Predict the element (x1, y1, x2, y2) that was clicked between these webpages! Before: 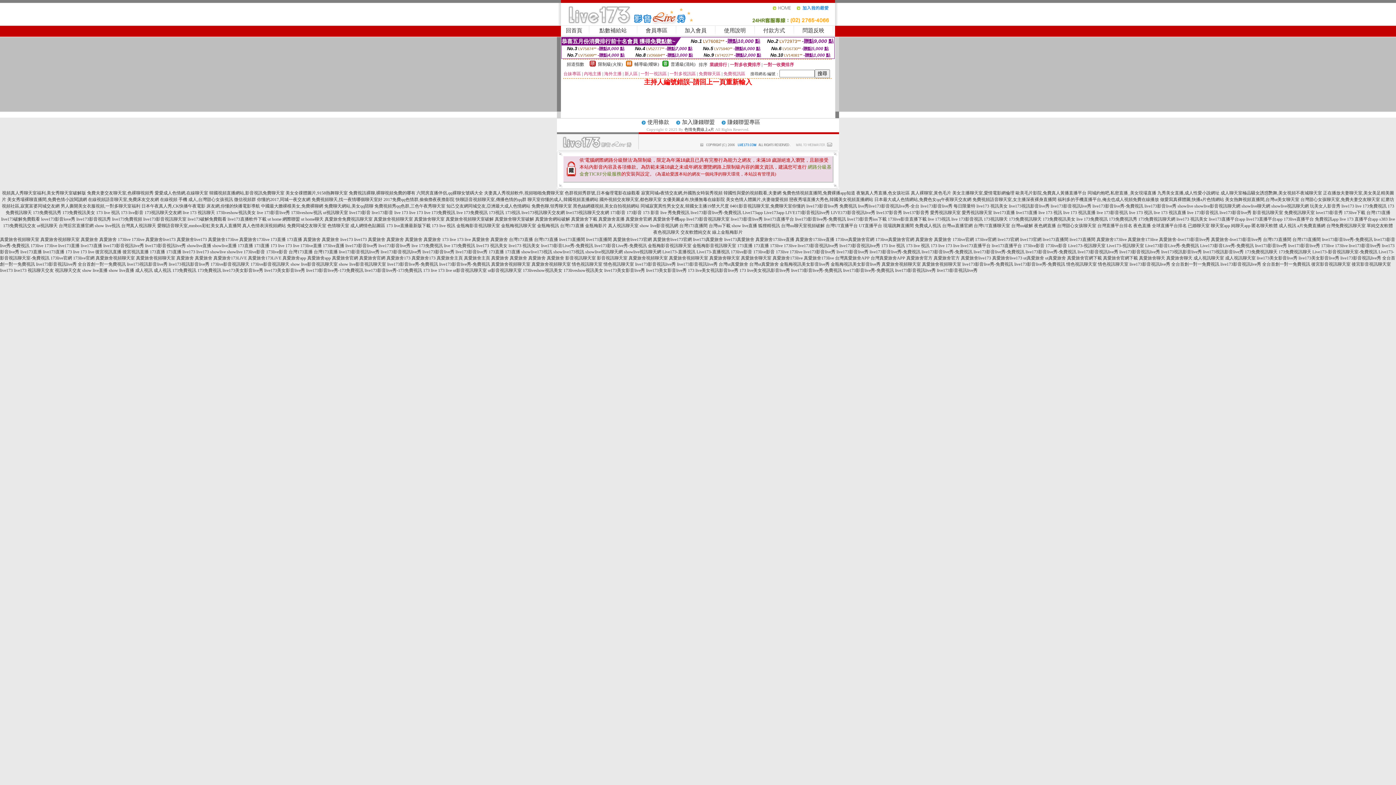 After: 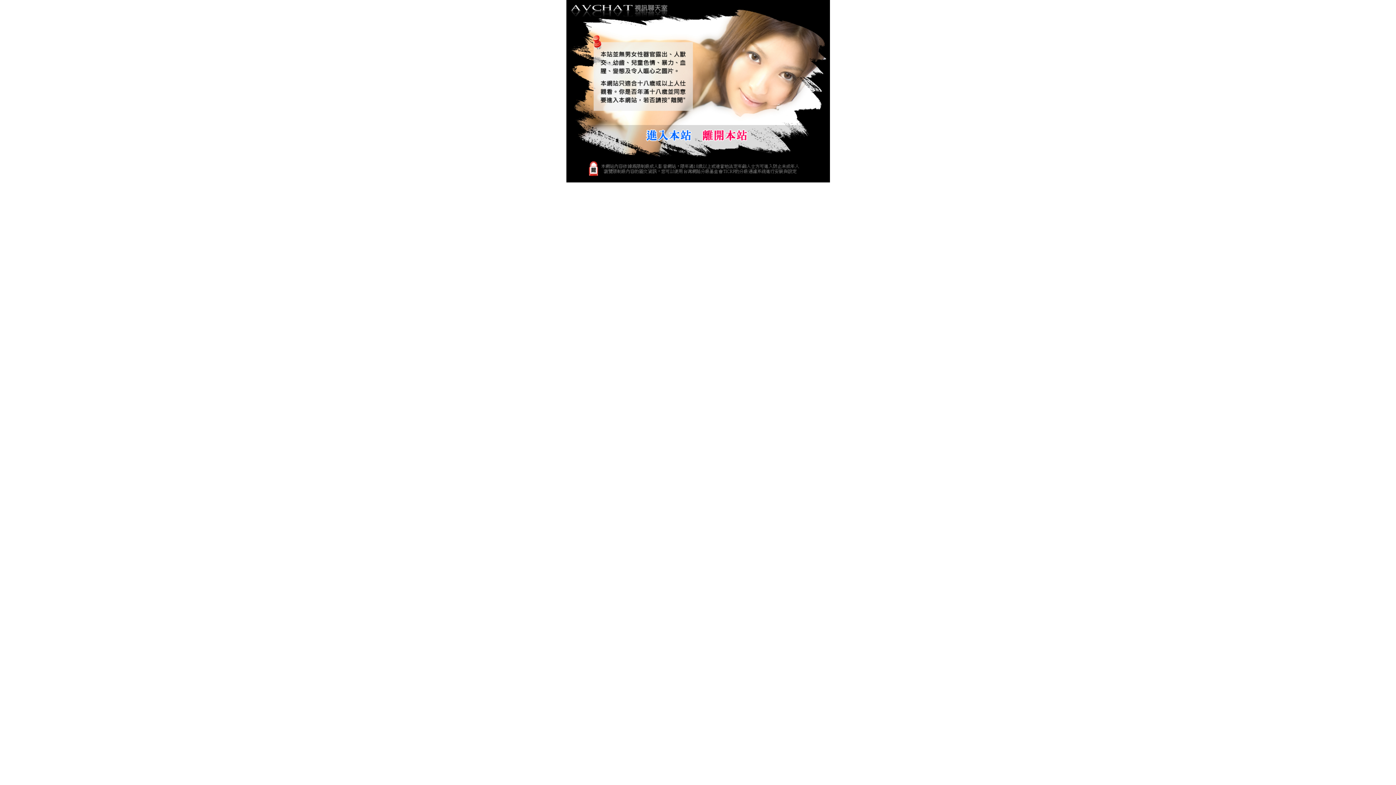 Action: bbox: (41, 216, 75, 221) label: love173影音love秀